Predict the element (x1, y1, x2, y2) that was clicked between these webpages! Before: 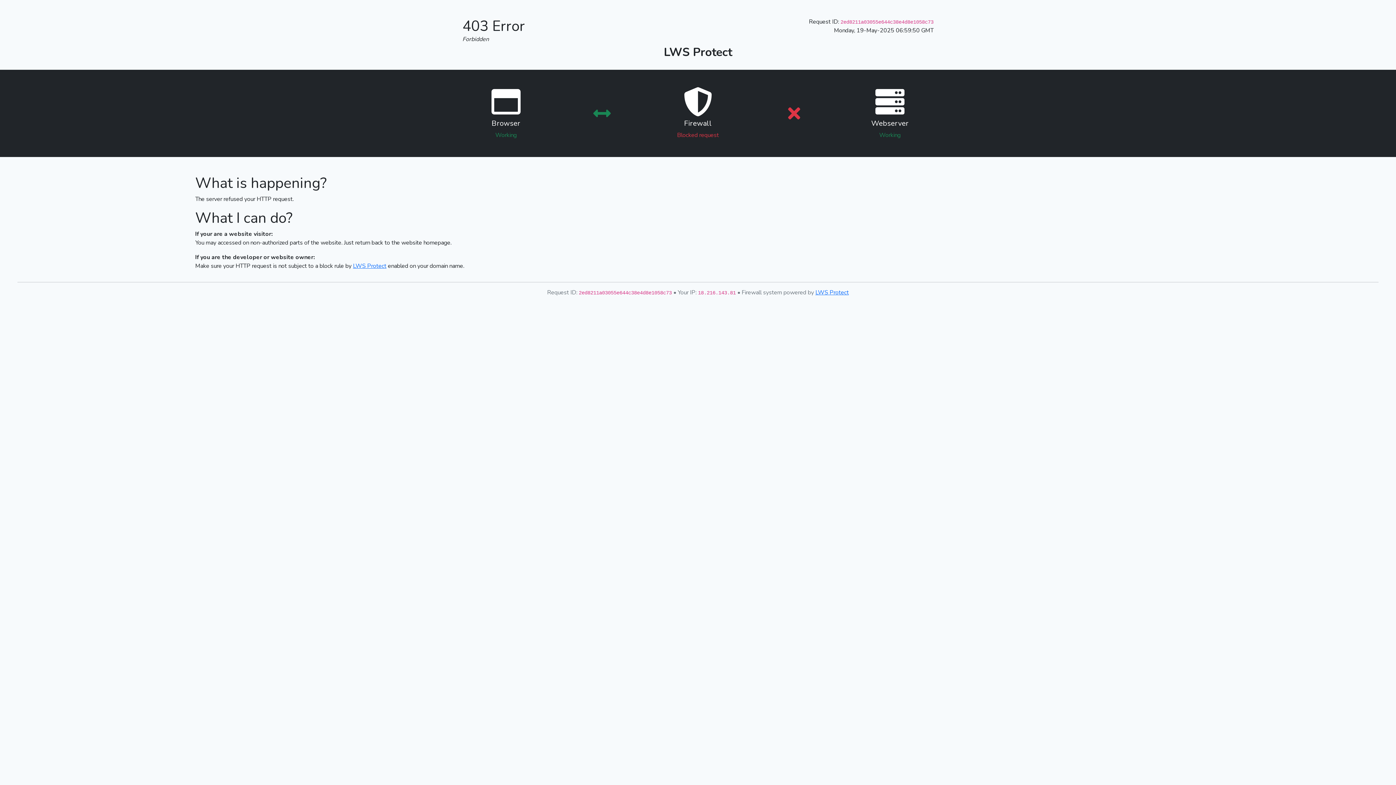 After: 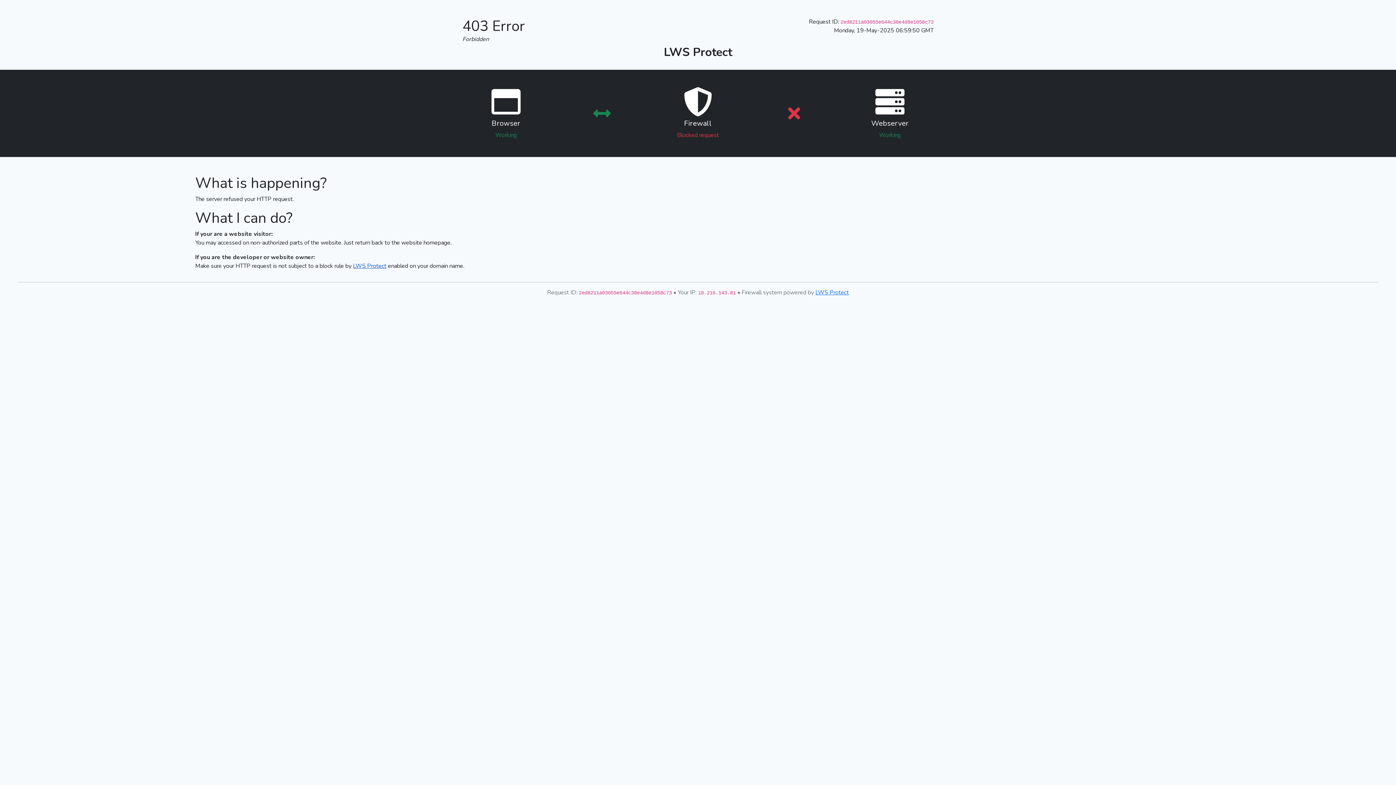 Action: bbox: (353, 262, 386, 270) label: LWS Protect